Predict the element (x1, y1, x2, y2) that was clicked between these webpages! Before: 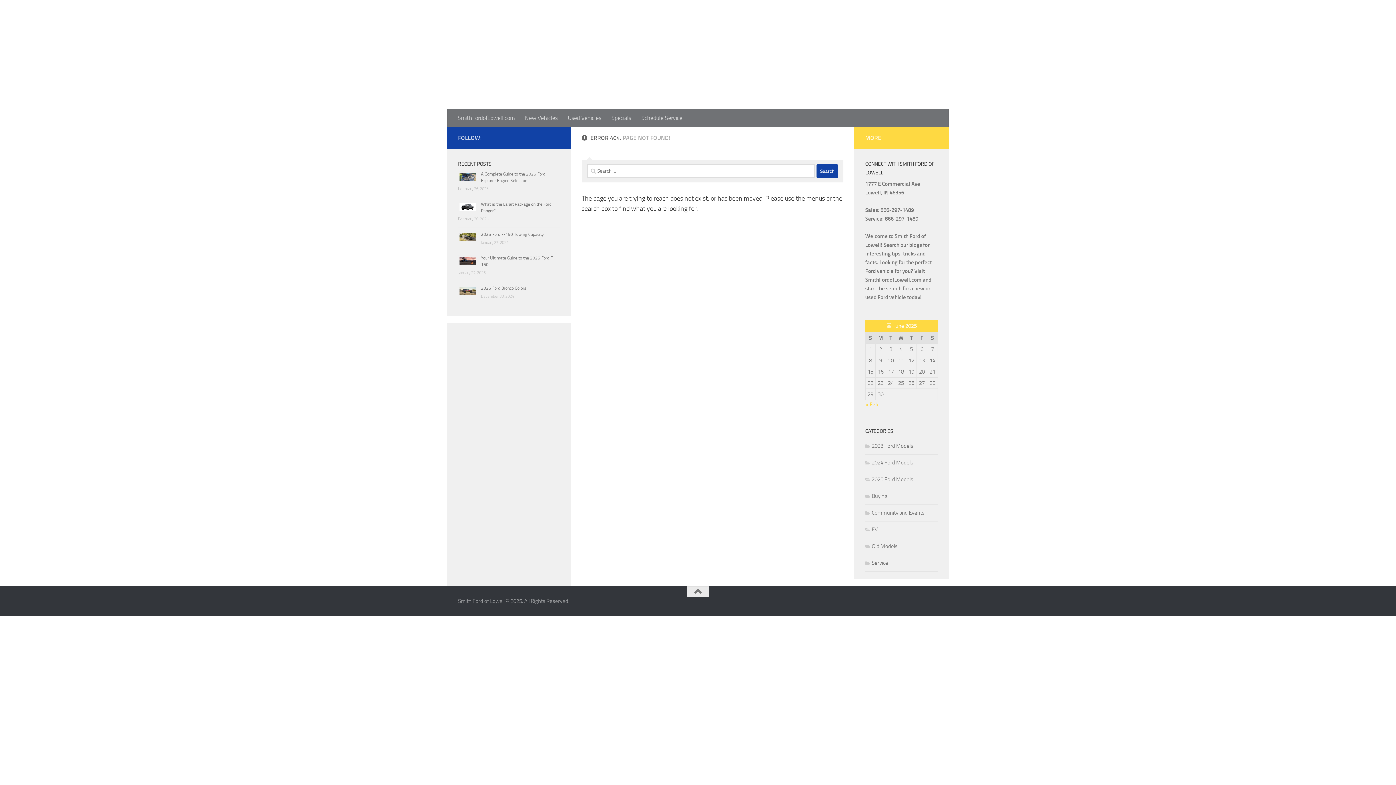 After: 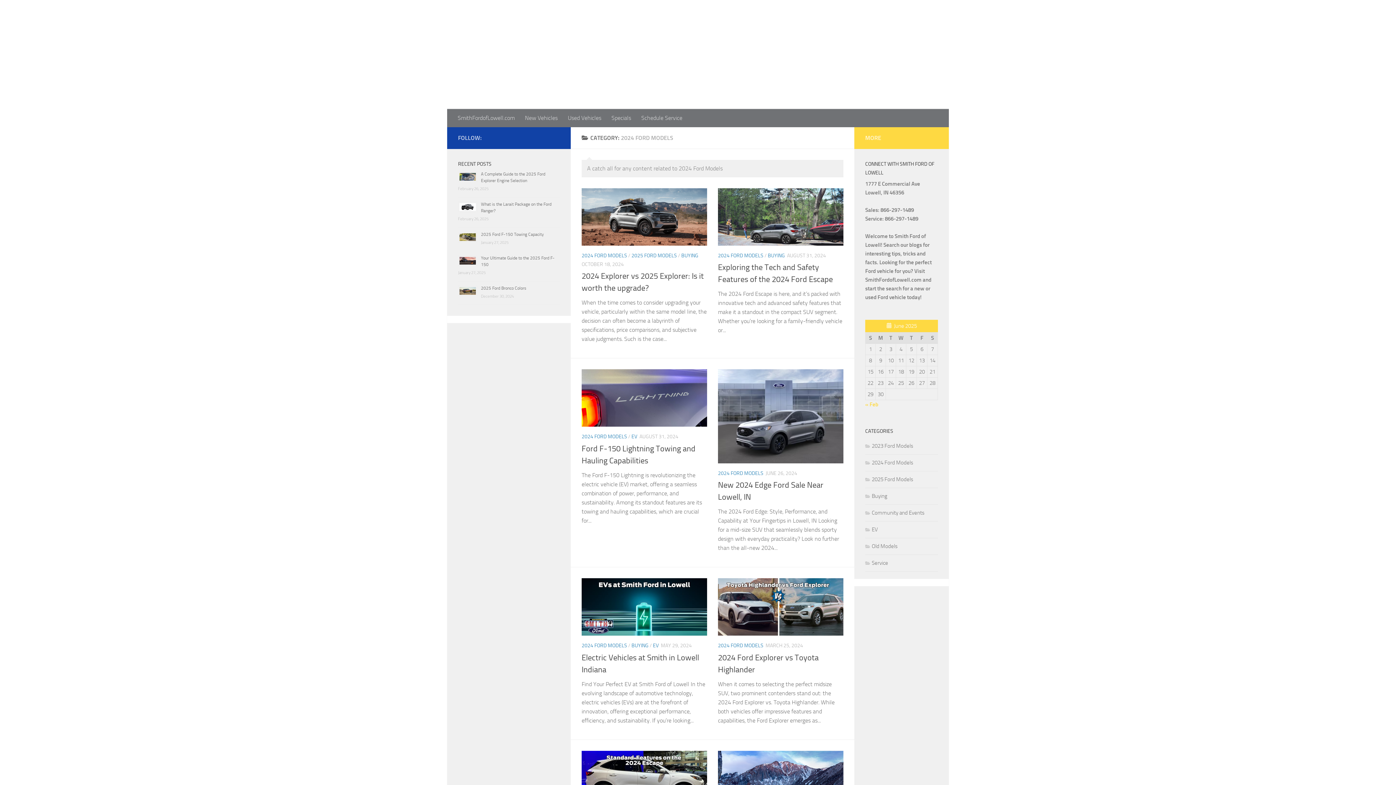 Action: bbox: (865, 459, 913, 466) label: 2024 Ford Models